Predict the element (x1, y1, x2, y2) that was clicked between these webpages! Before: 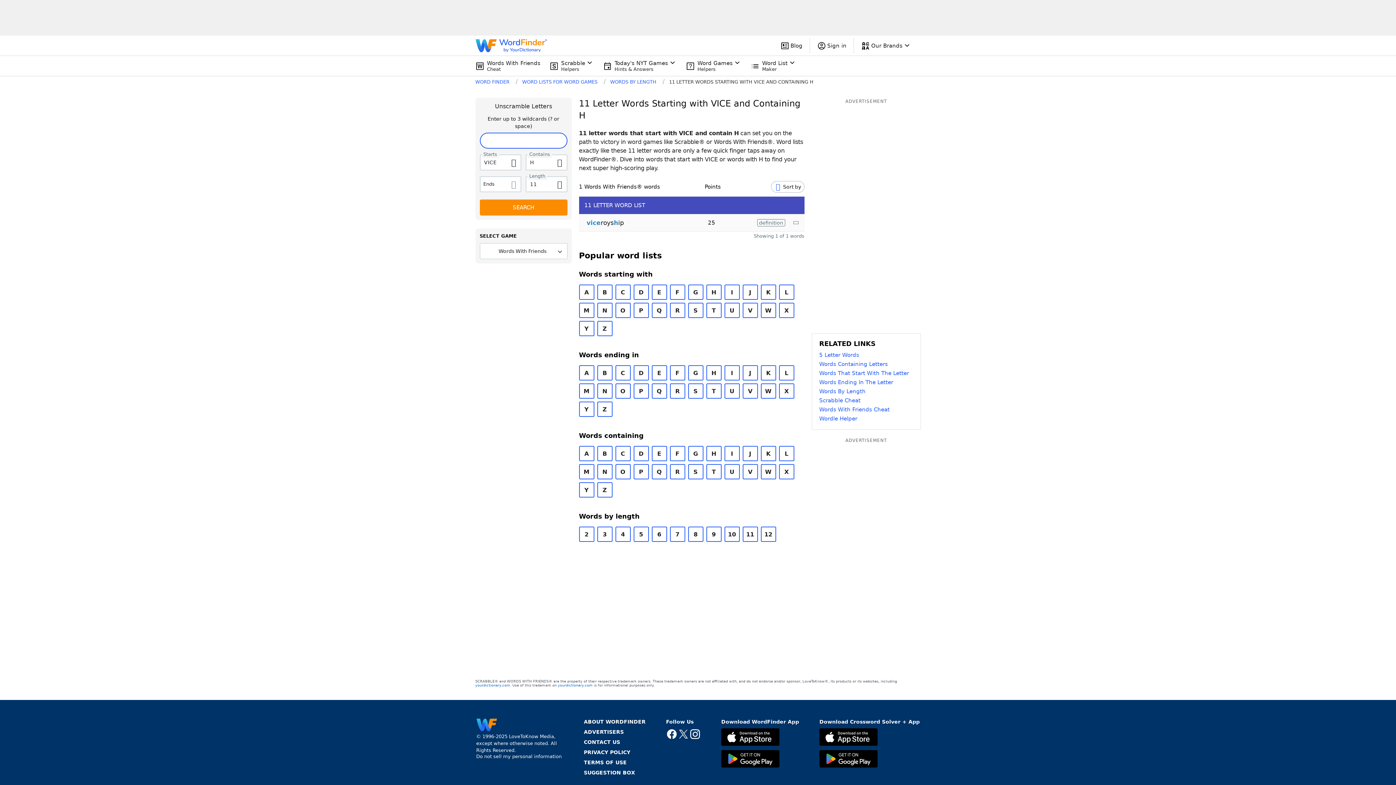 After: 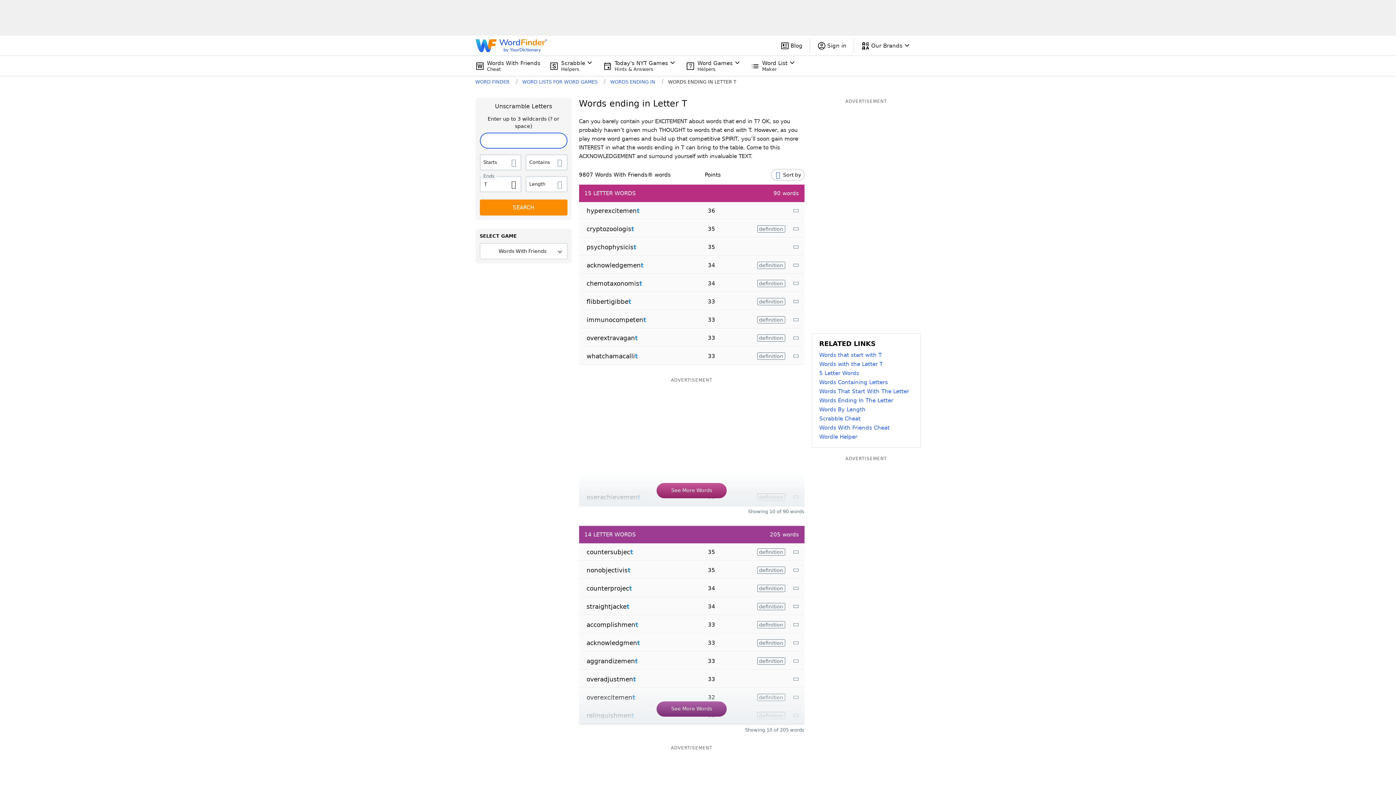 Action: label: T bbox: (706, 383, 721, 398)